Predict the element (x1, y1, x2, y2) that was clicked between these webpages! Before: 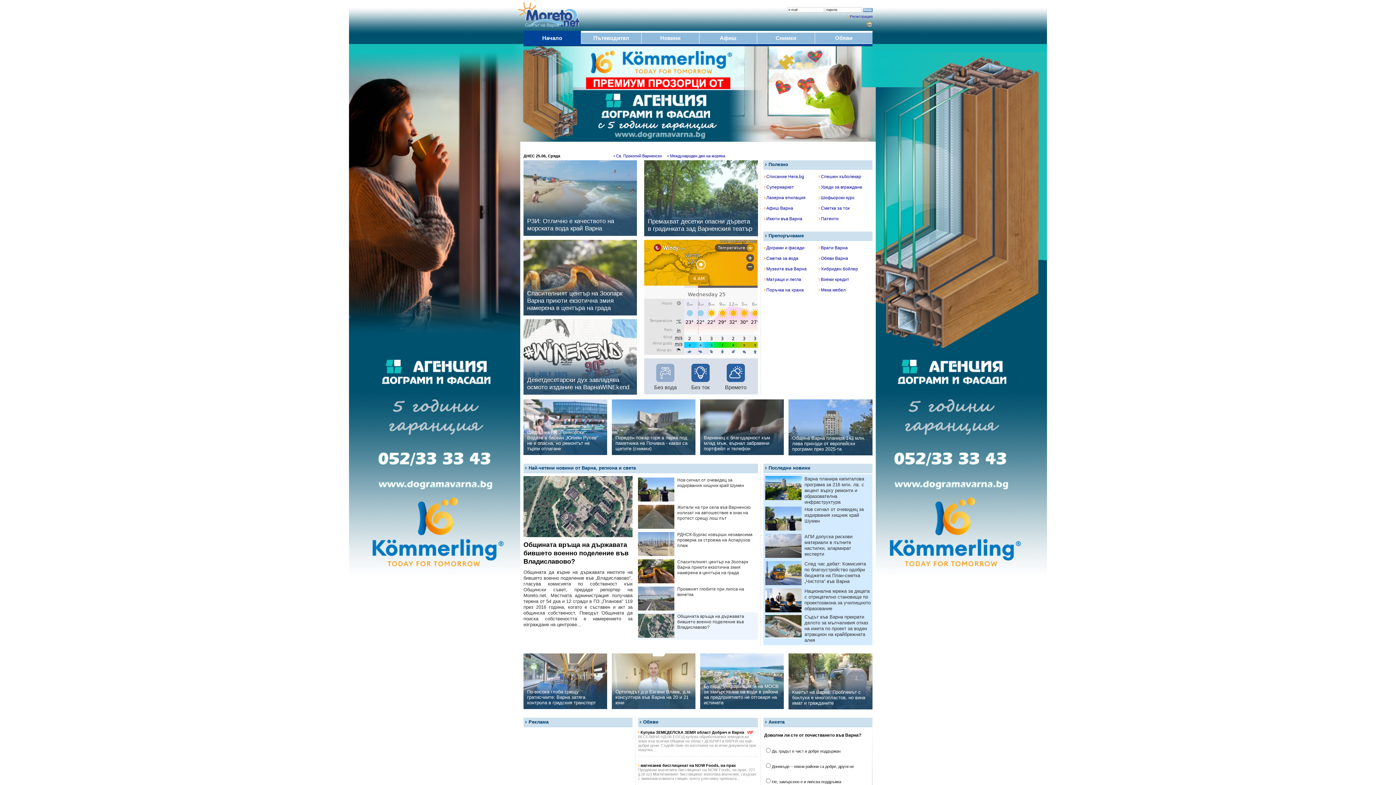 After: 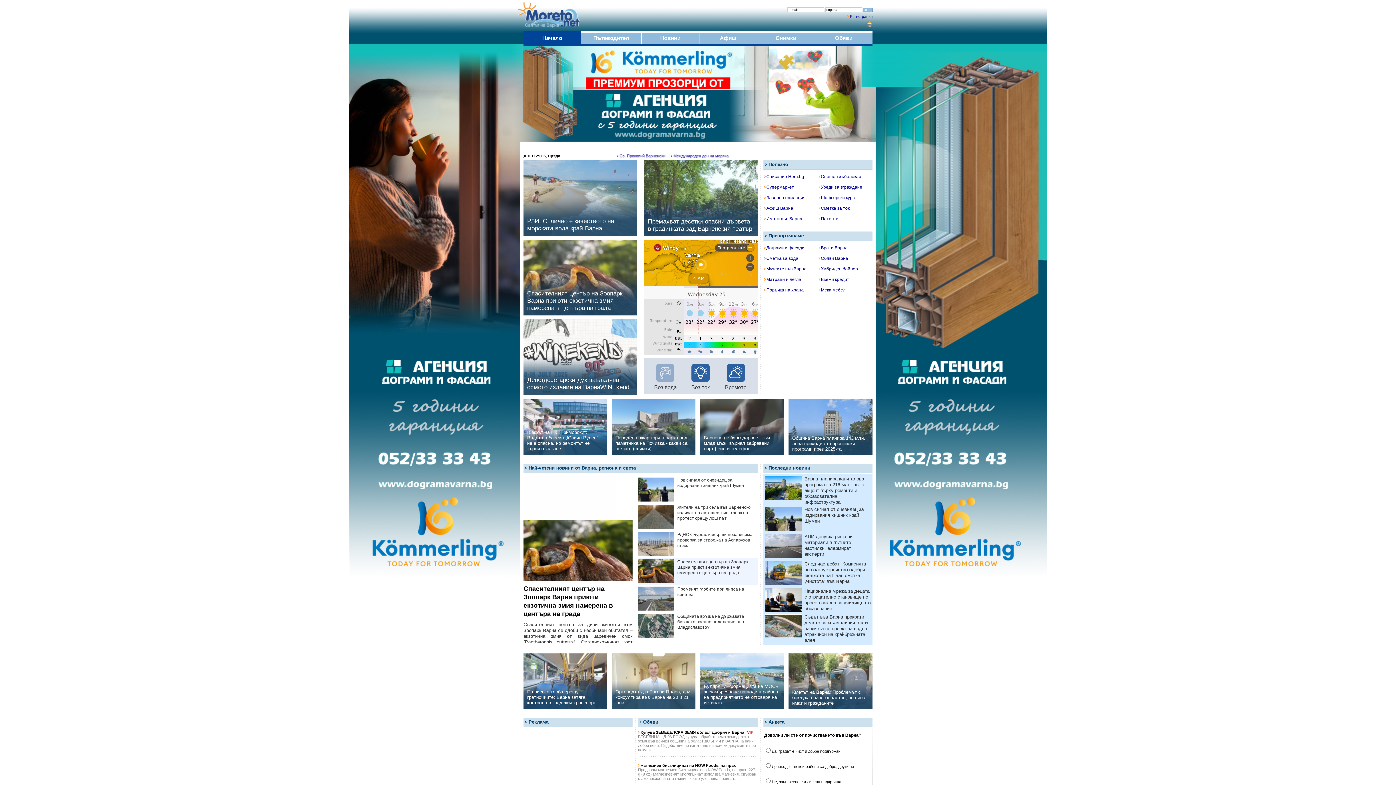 Action: bbox: (0, 49, 1396, 144)